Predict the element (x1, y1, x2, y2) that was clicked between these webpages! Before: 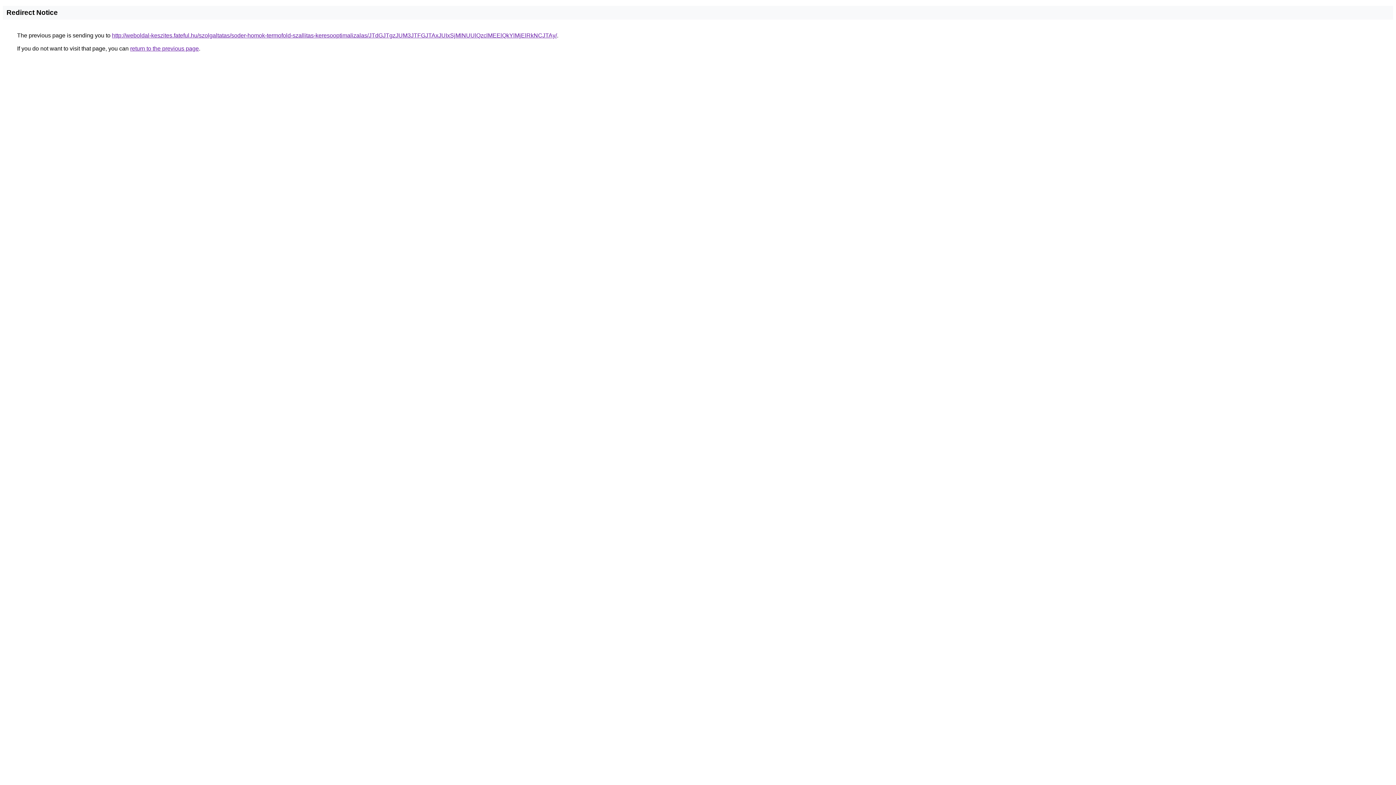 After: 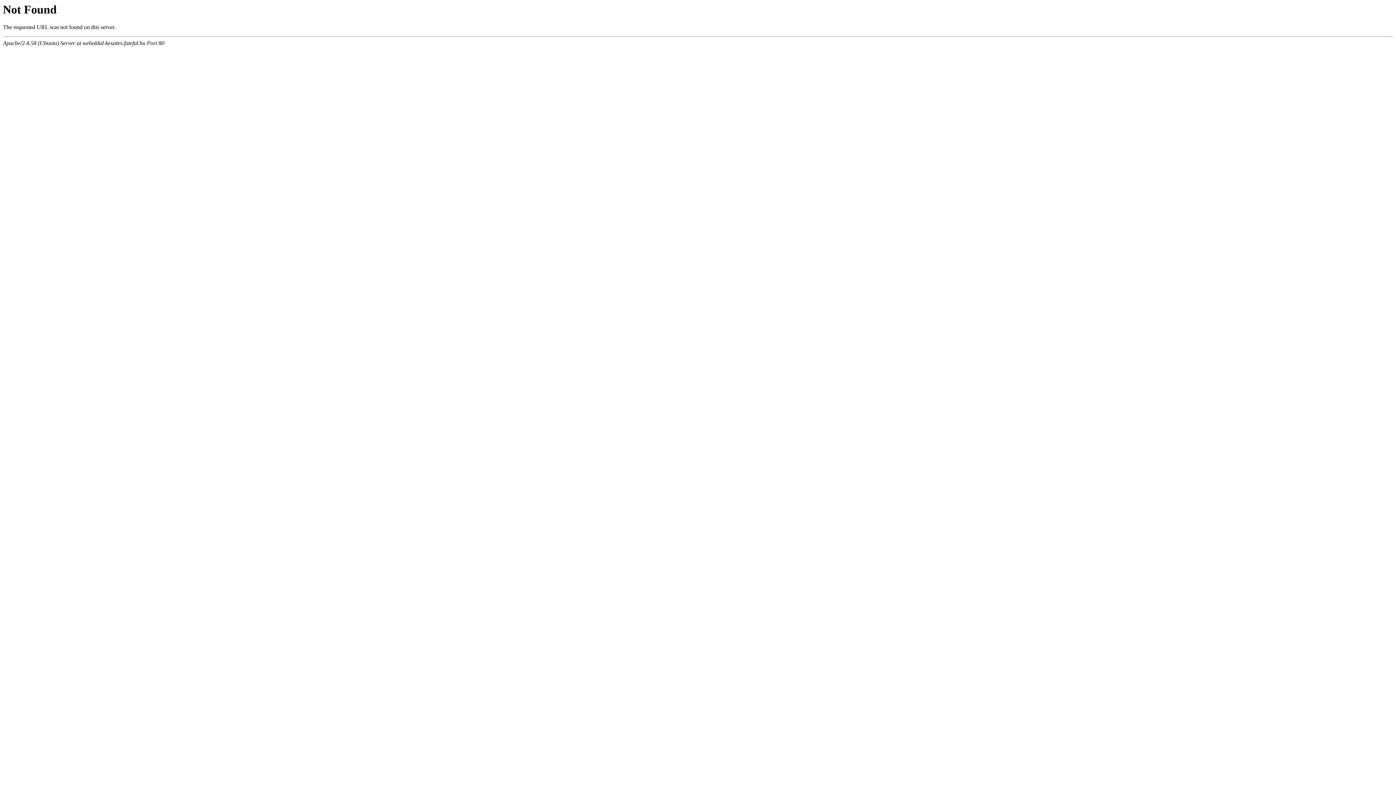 Action: bbox: (112, 32, 557, 38) label: http://weboldal-keszites.fateful.hu/szolgaltatas/soder-homok-termofold-szallitas-keresooptimalizalas/JTdGJTgzJUM3JTFGJTAxJUIxSjMlNUUlQzclMEElQkYlMjElRkNCJTAy/